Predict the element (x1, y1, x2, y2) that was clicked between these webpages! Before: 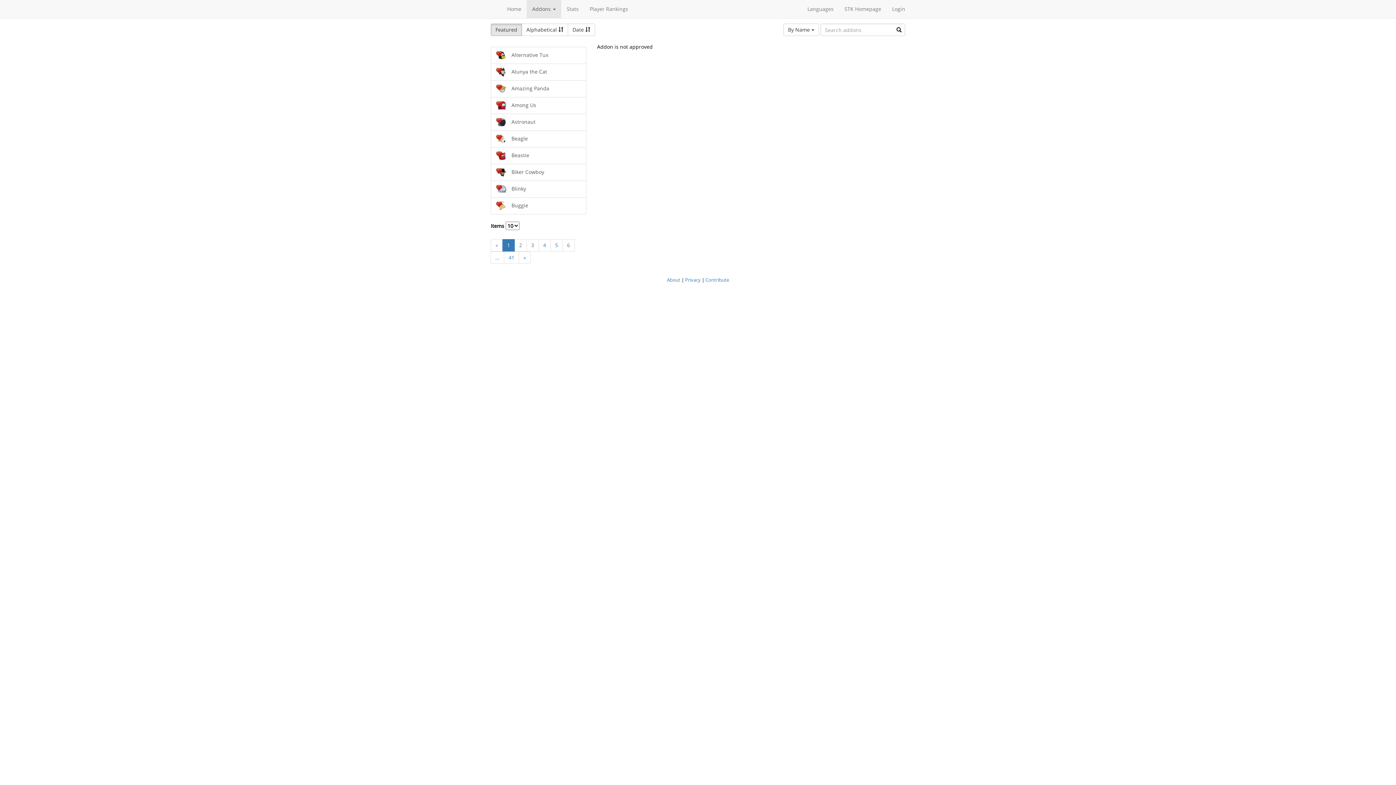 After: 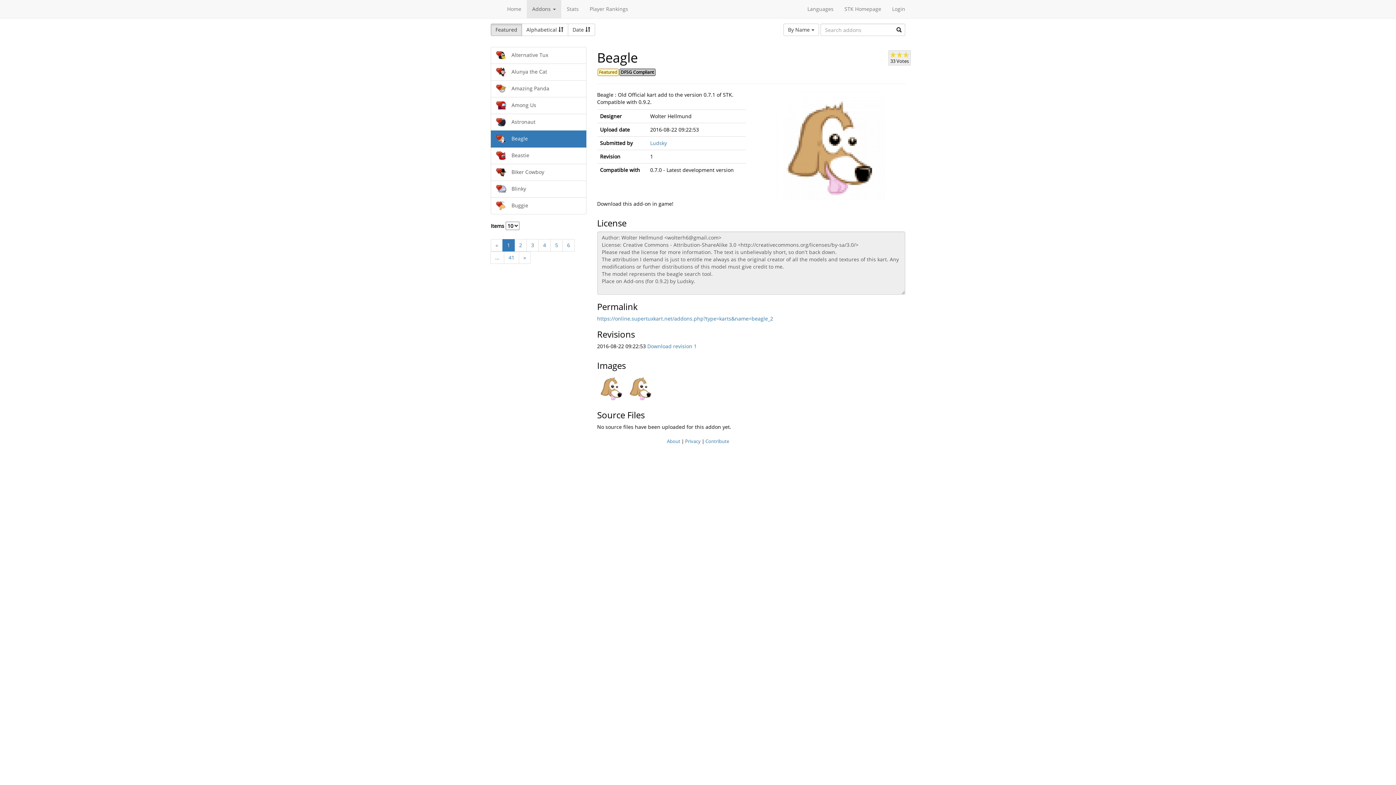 Action: label:  Beagle bbox: (490, 130, 586, 147)